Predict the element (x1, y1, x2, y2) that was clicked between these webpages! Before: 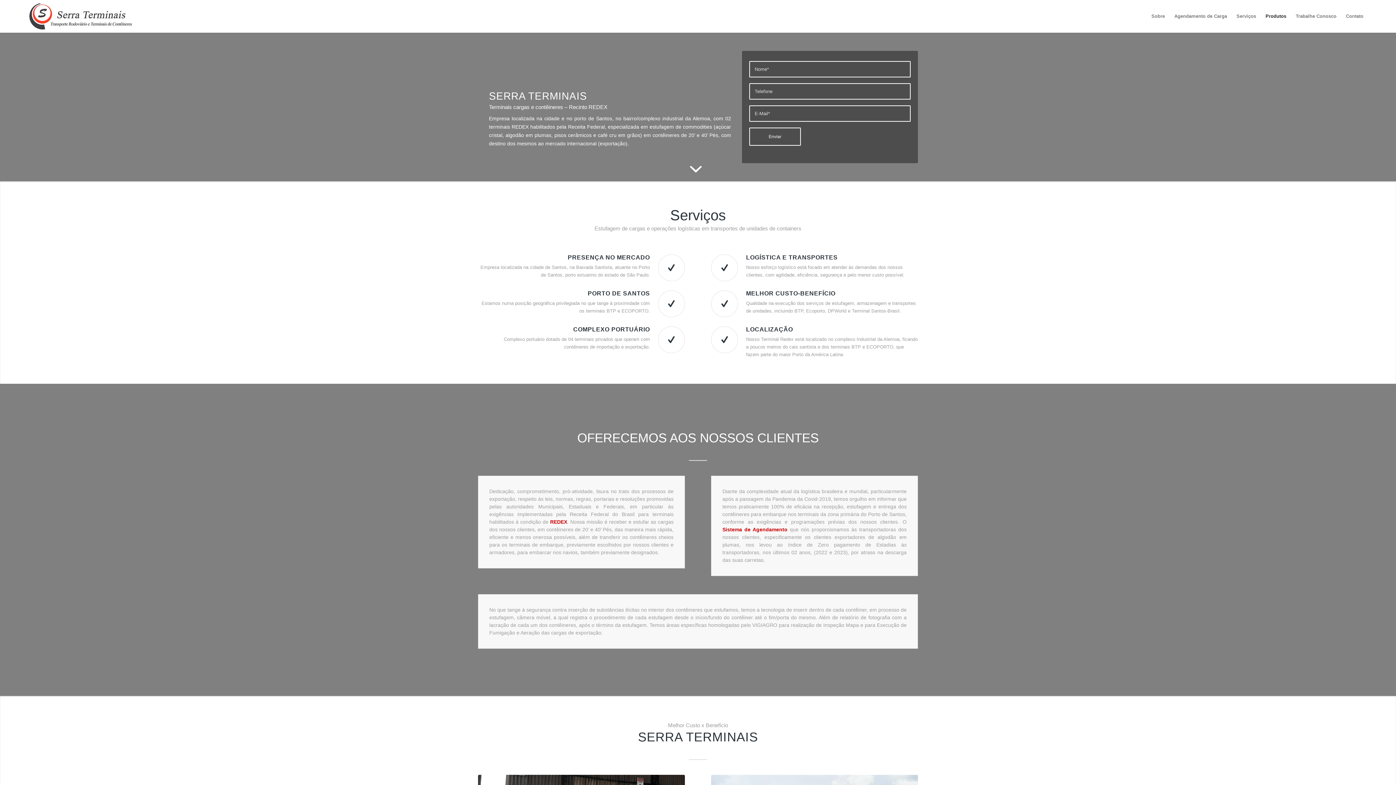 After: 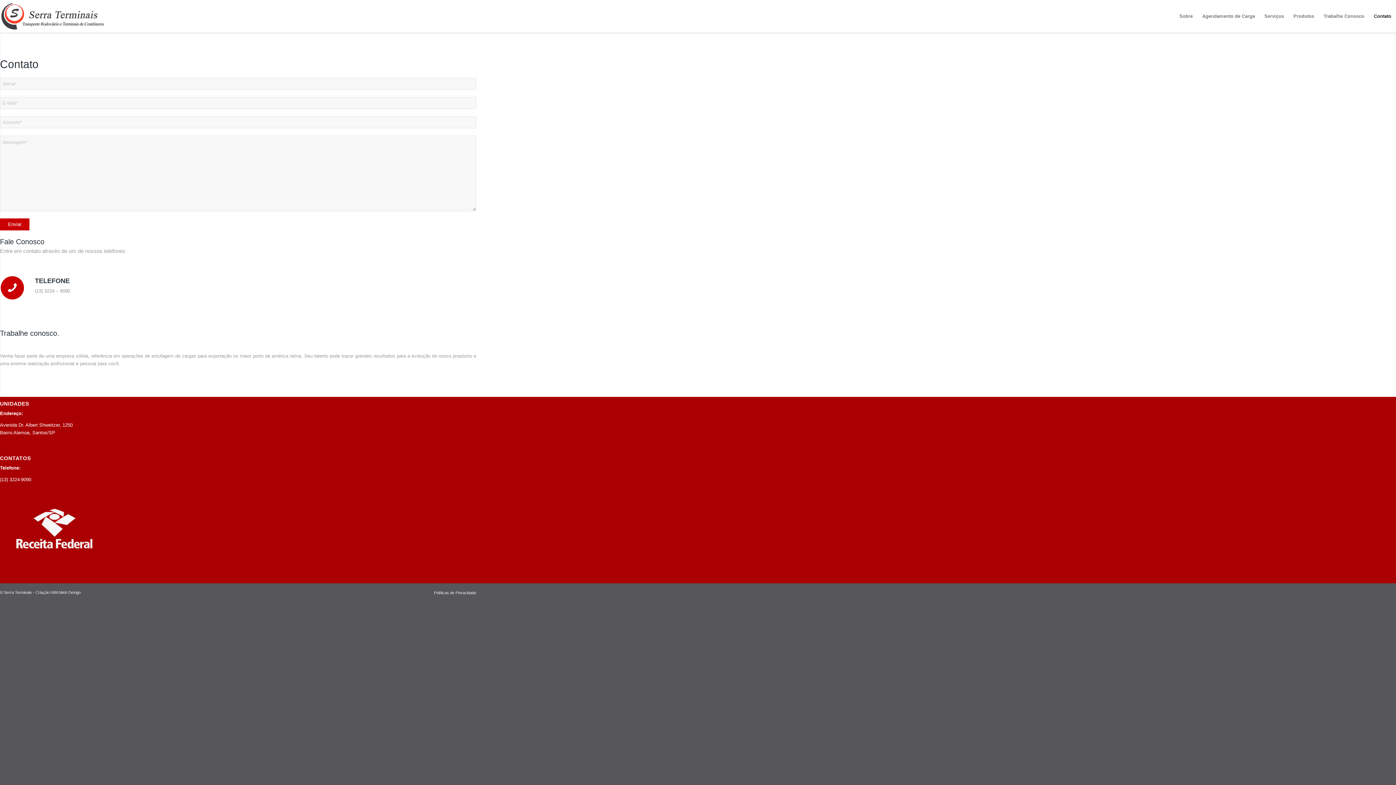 Action: bbox: (1341, 0, 1368, 32) label: Contato